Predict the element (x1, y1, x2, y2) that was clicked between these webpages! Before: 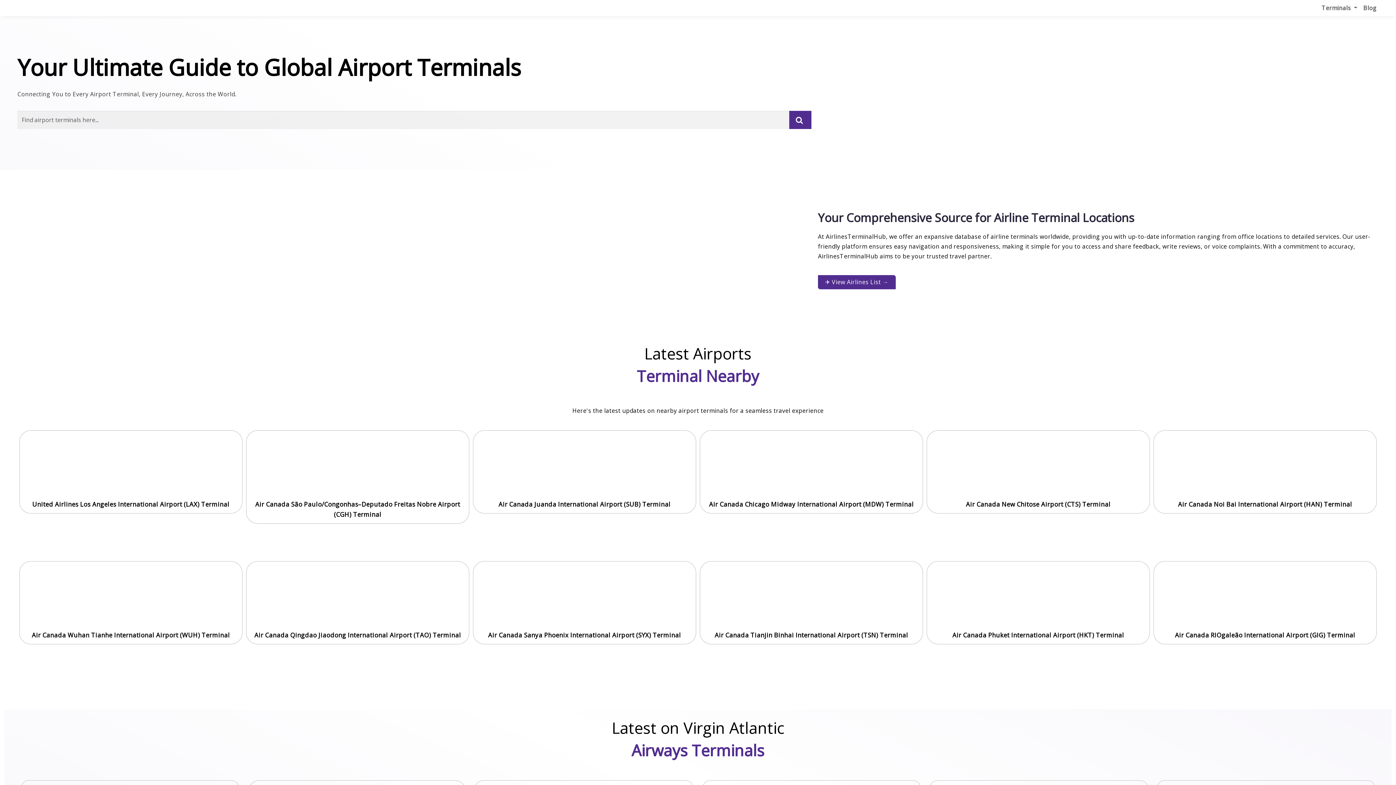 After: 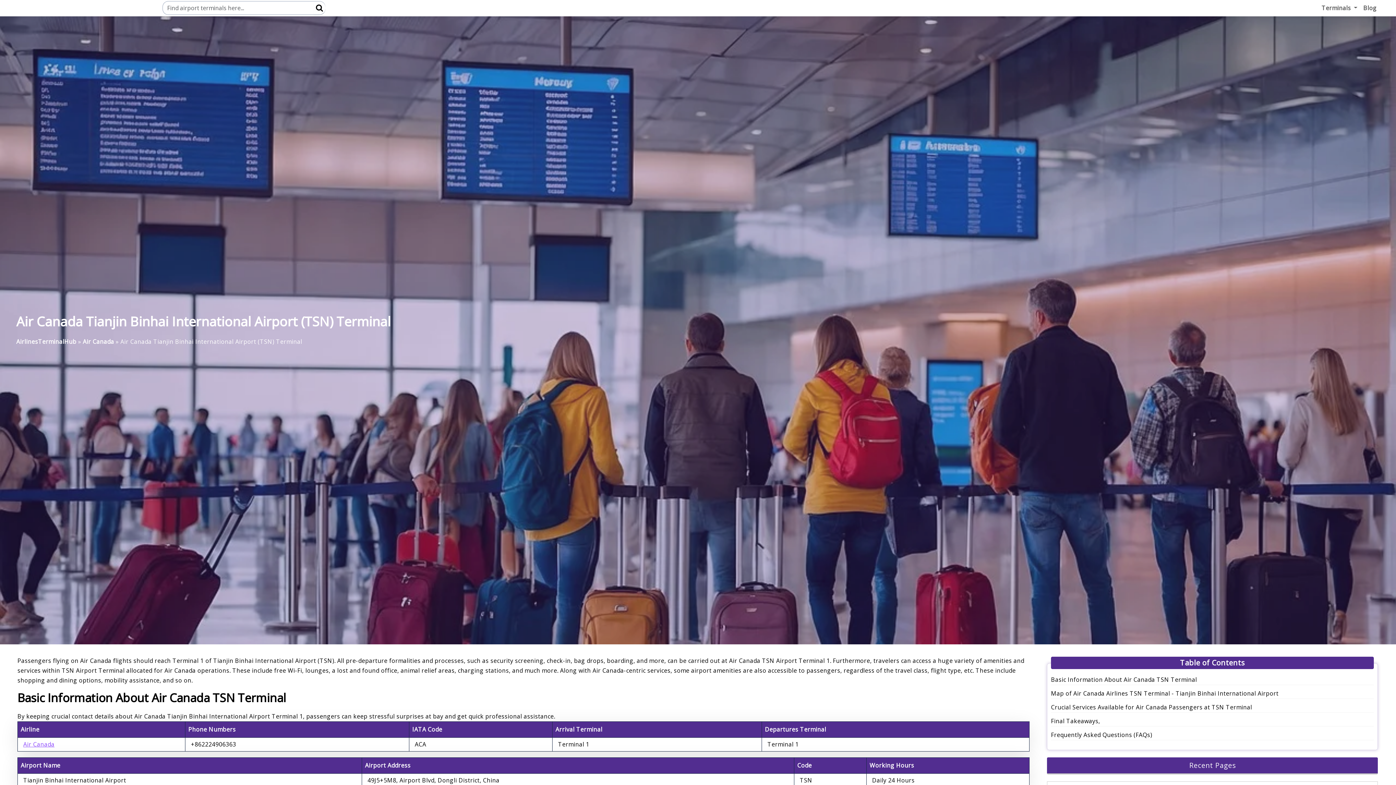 Action: label: Air Canada Tianjin Binhai International Airport (TSN) Terminal bbox: (702, 628, 921, 642)